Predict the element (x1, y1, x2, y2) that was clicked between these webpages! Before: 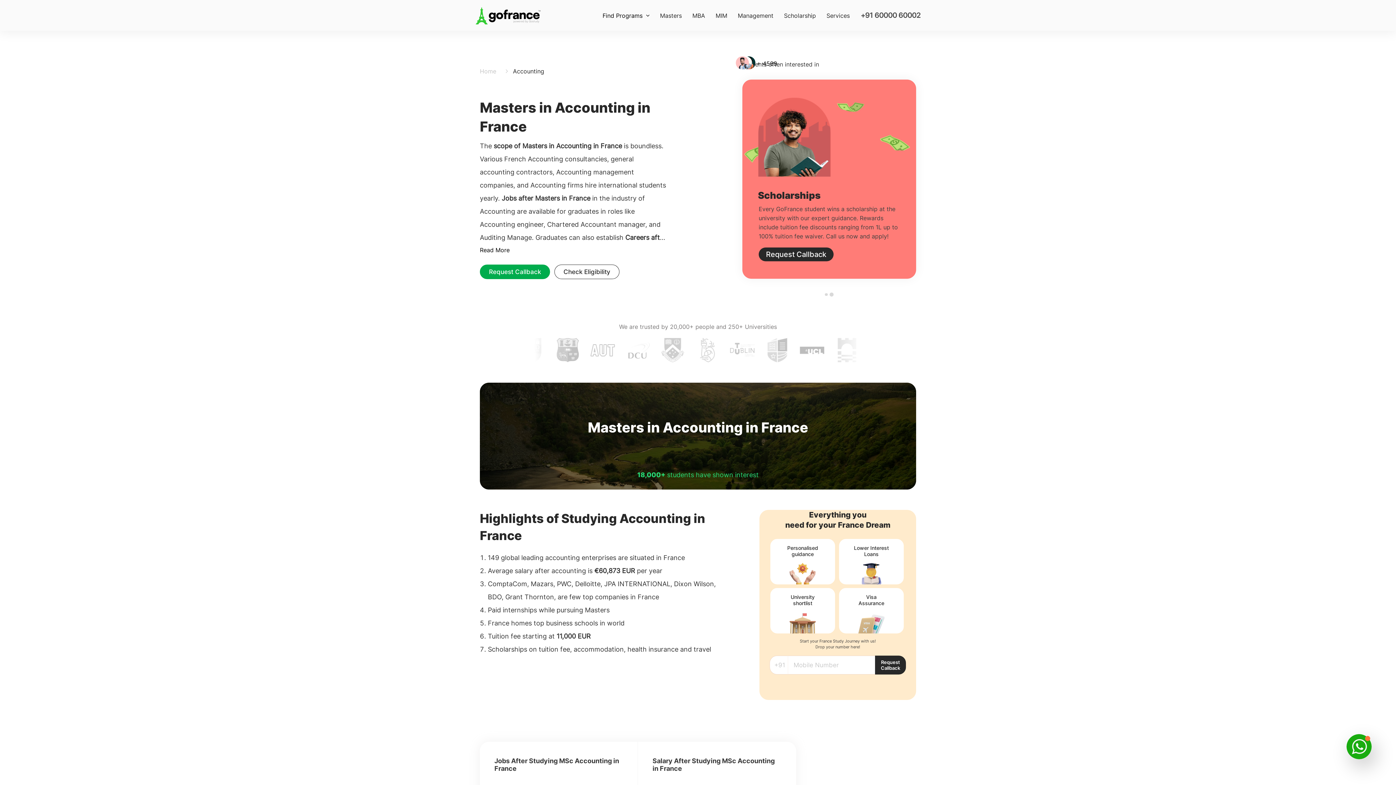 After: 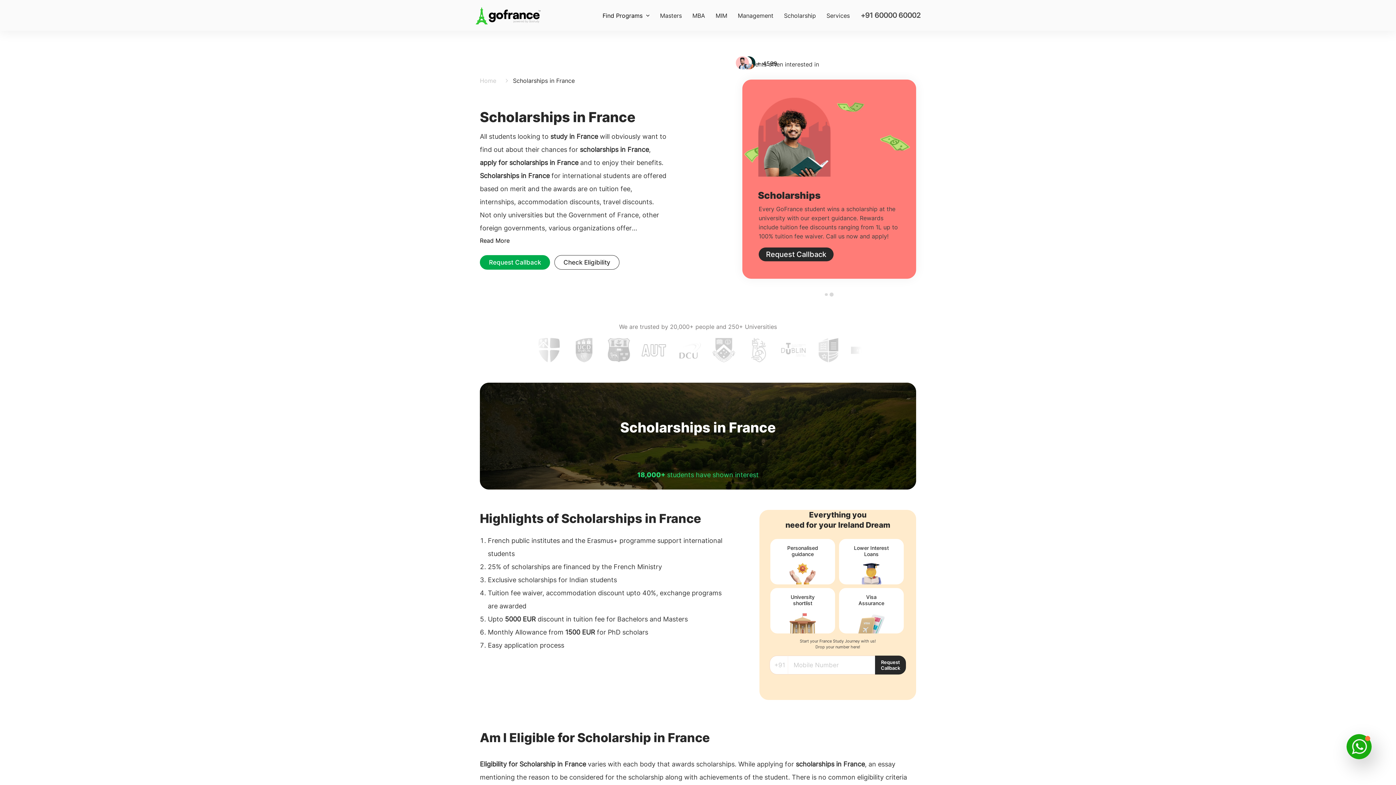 Action: bbox: (784, 11, 816, 18) label: Scholarship